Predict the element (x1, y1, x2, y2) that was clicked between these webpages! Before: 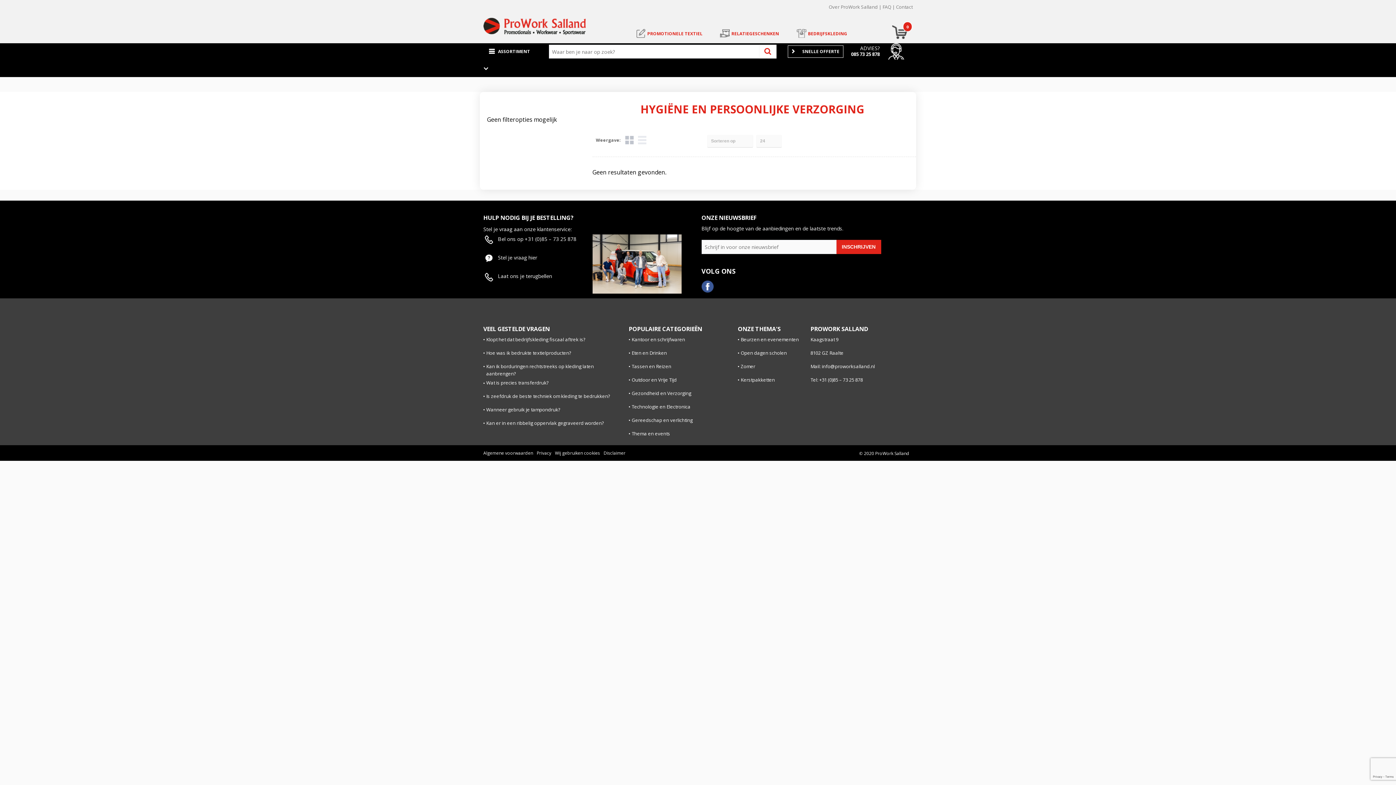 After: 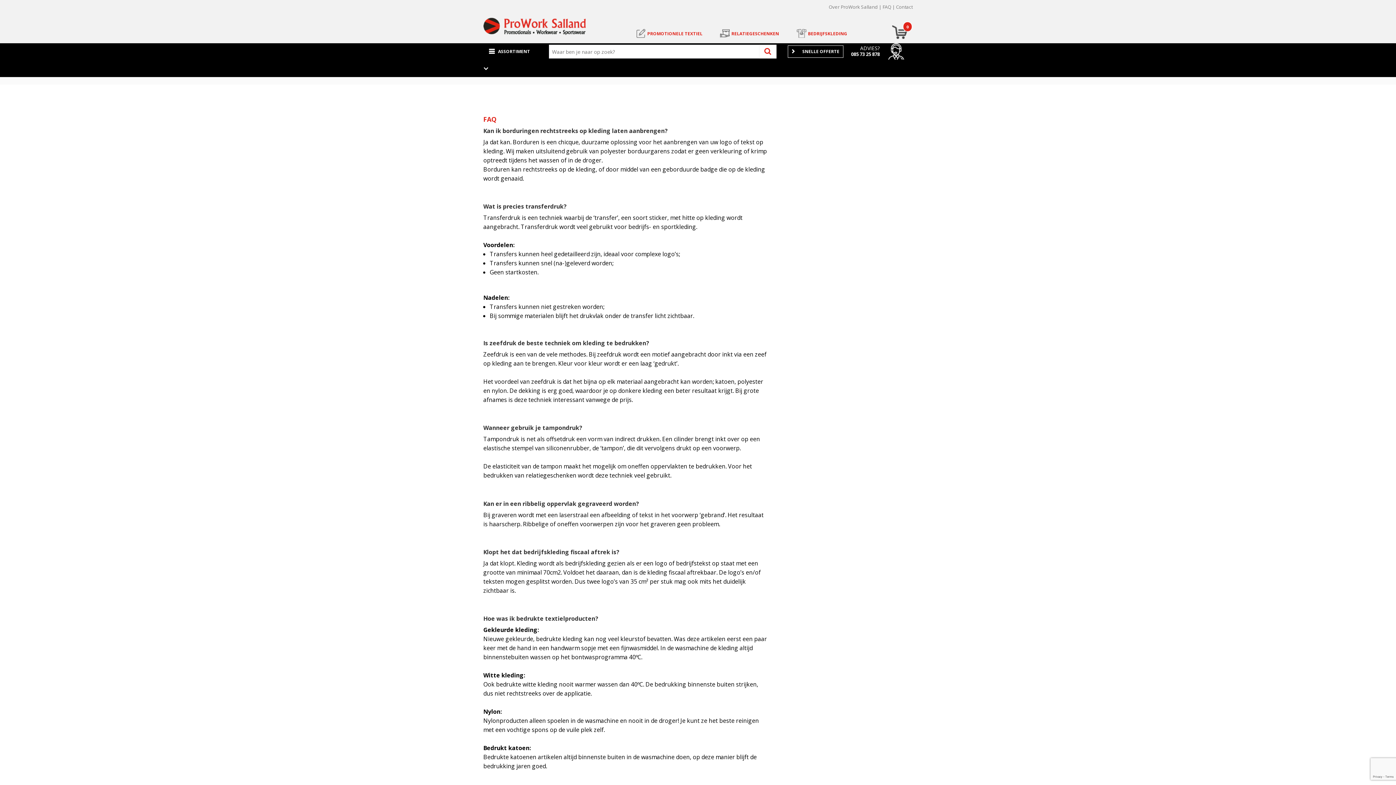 Action: label: Klopt het dat bedrijfskleding fiscaal aftrek is? bbox: (483, 335, 621, 345)